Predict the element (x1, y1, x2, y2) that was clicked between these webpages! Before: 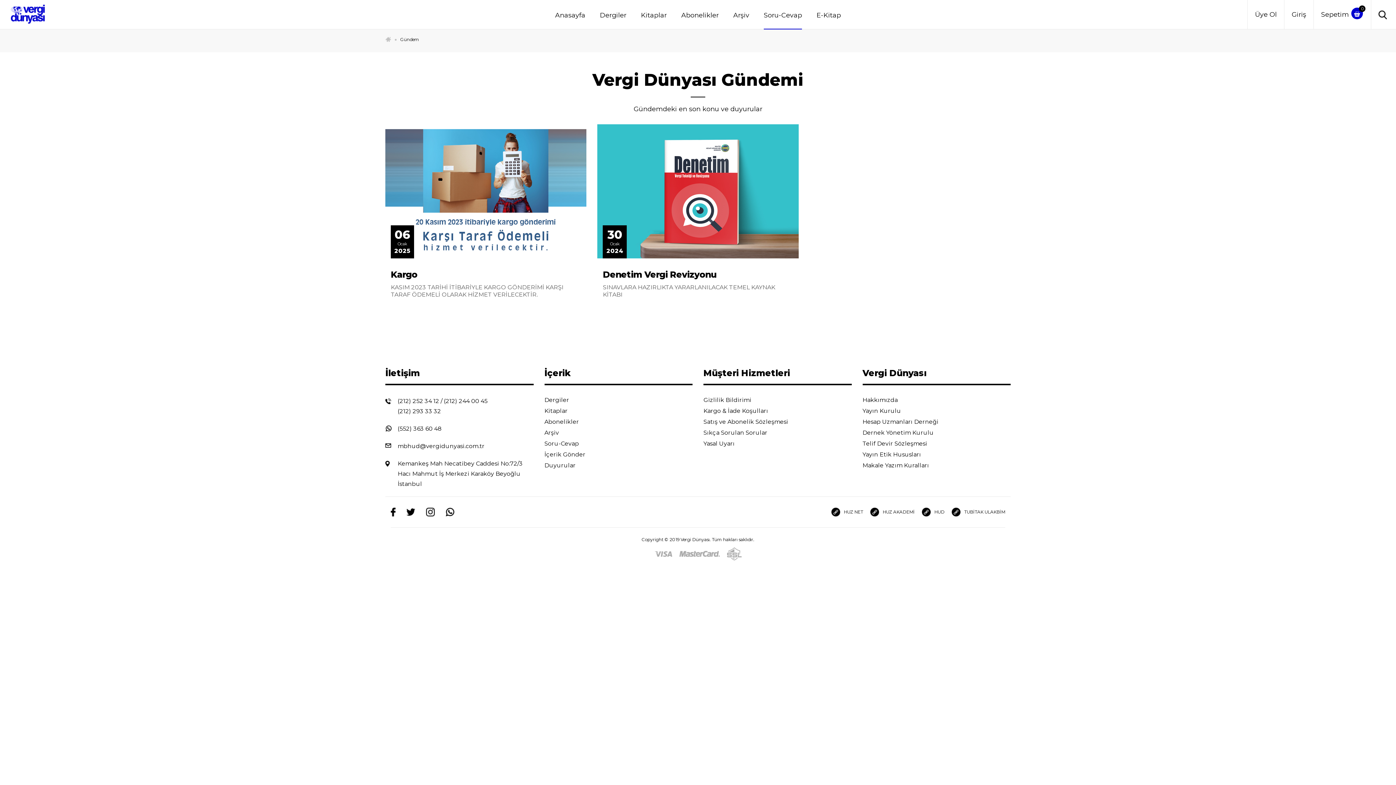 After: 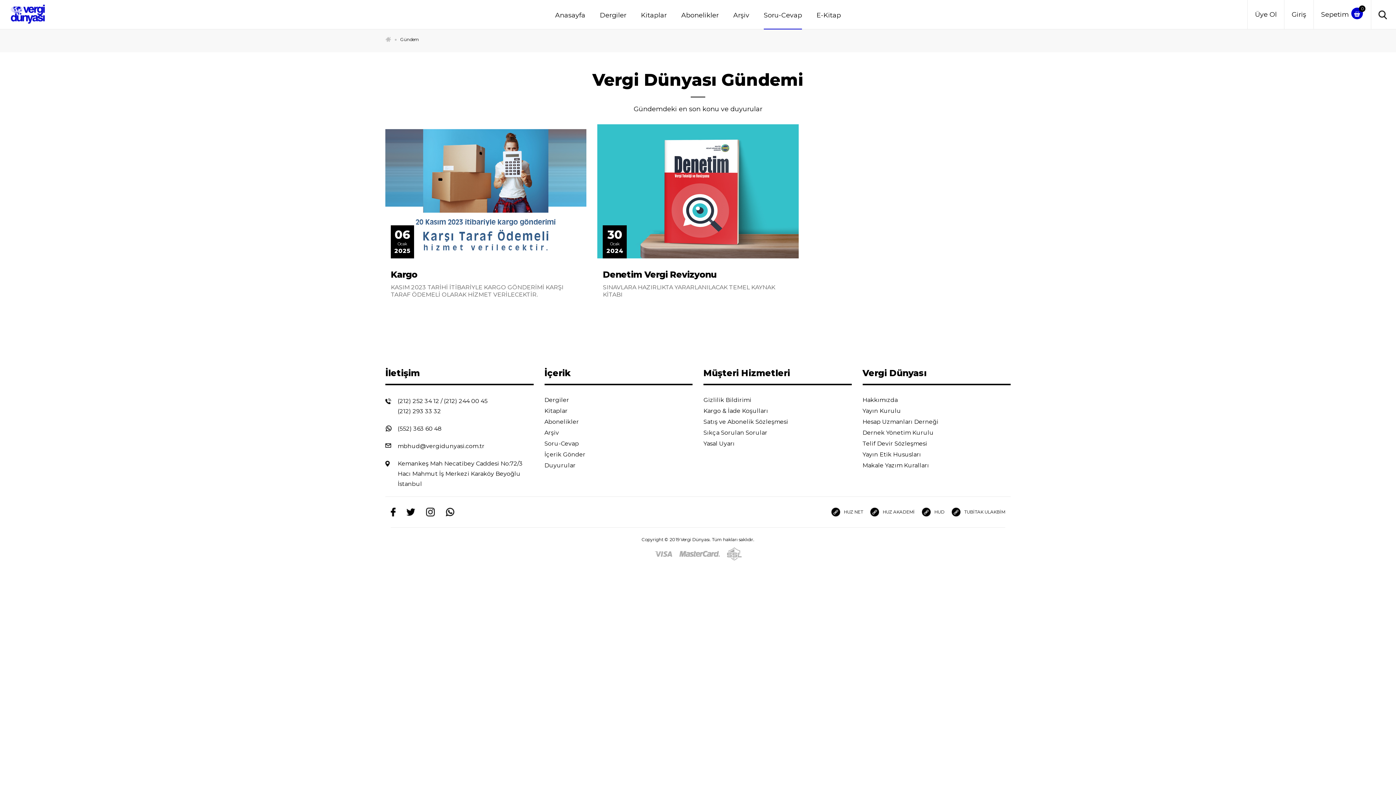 Action: label: Master bbox: (679, 547, 719, 560)